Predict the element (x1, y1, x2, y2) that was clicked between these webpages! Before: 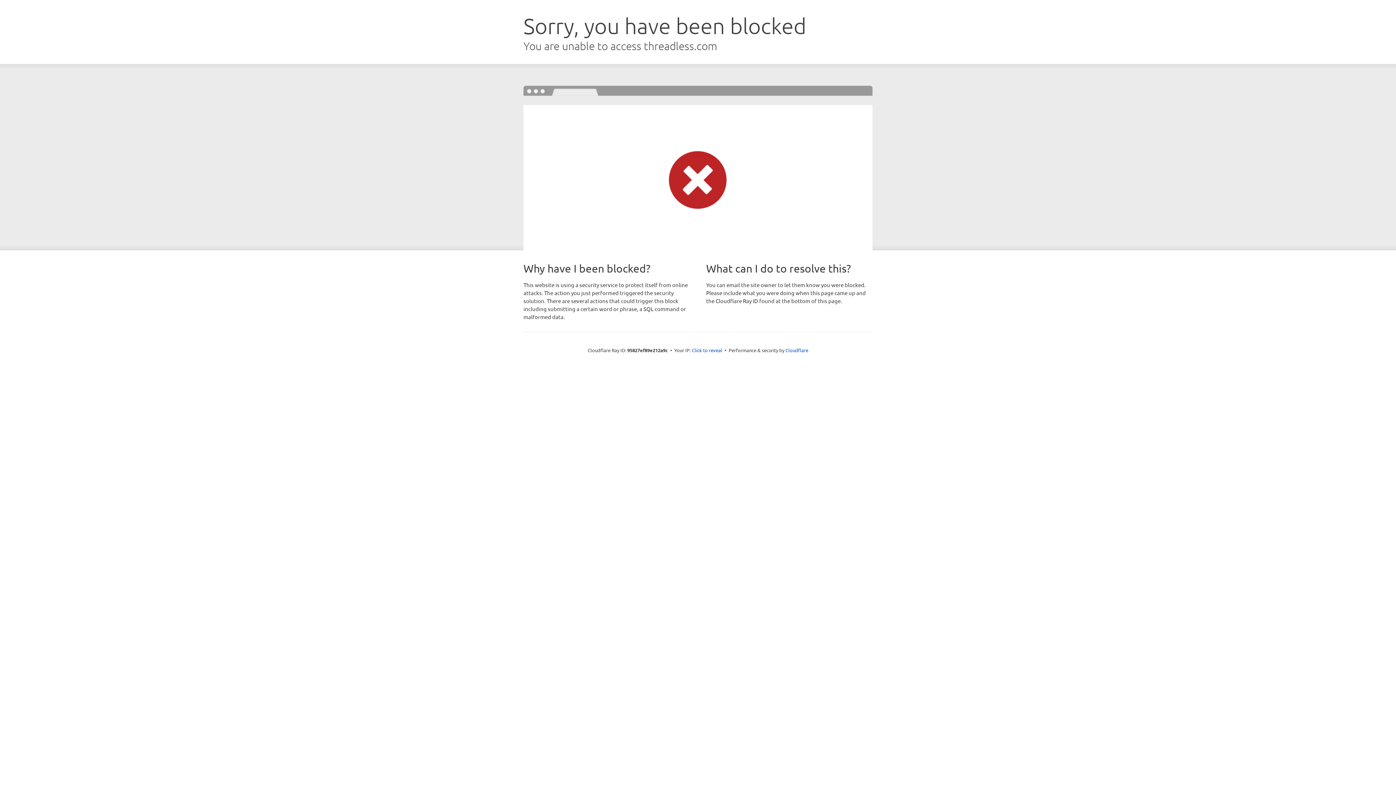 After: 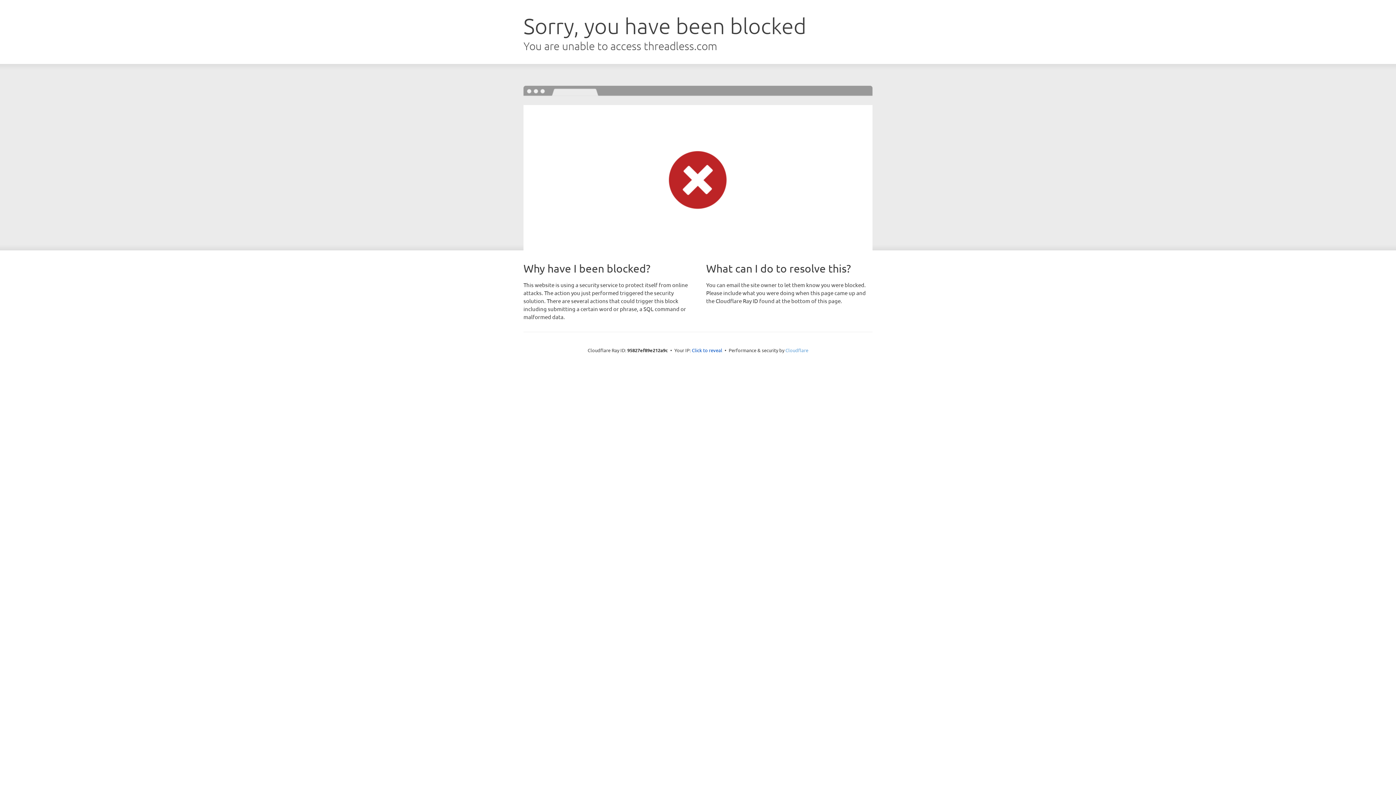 Action: label: Cloudflare bbox: (785, 347, 808, 353)